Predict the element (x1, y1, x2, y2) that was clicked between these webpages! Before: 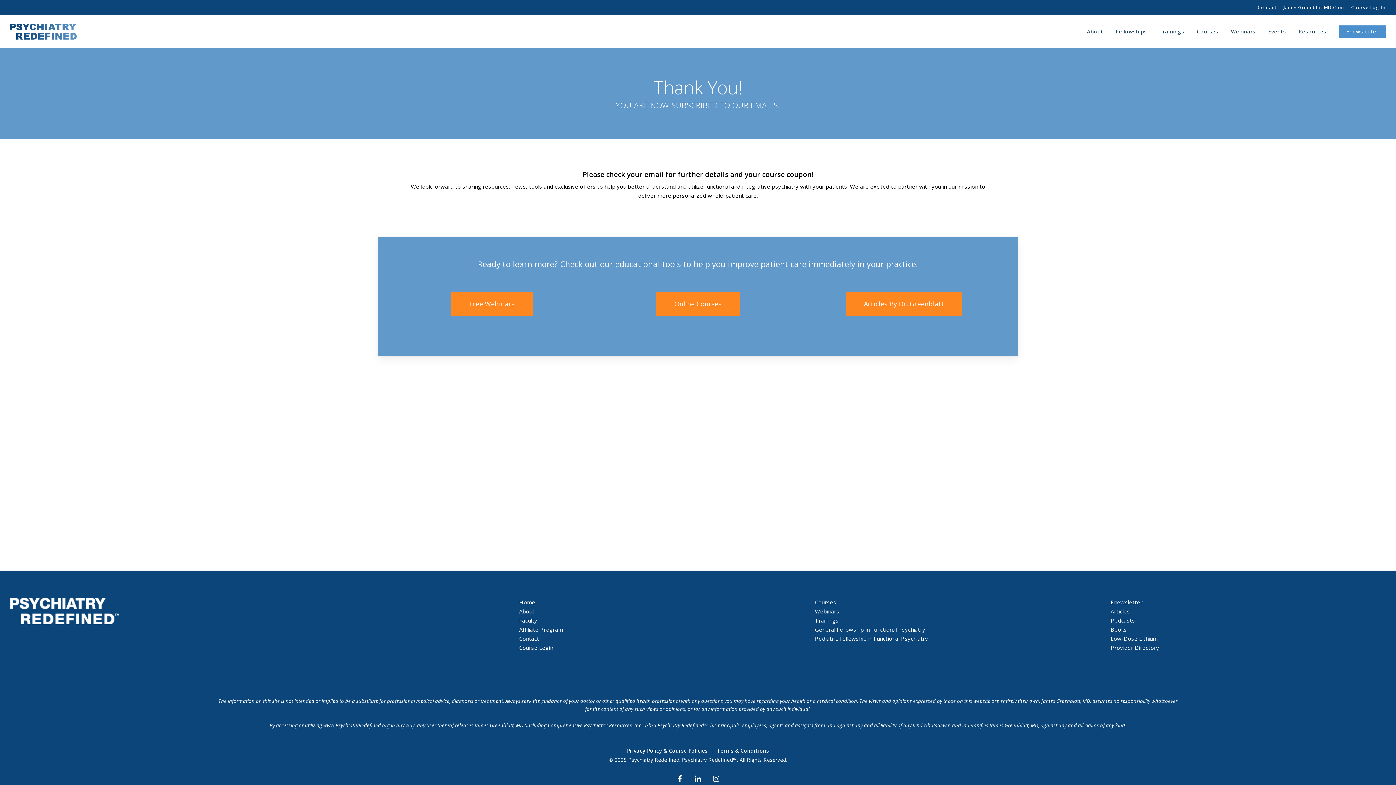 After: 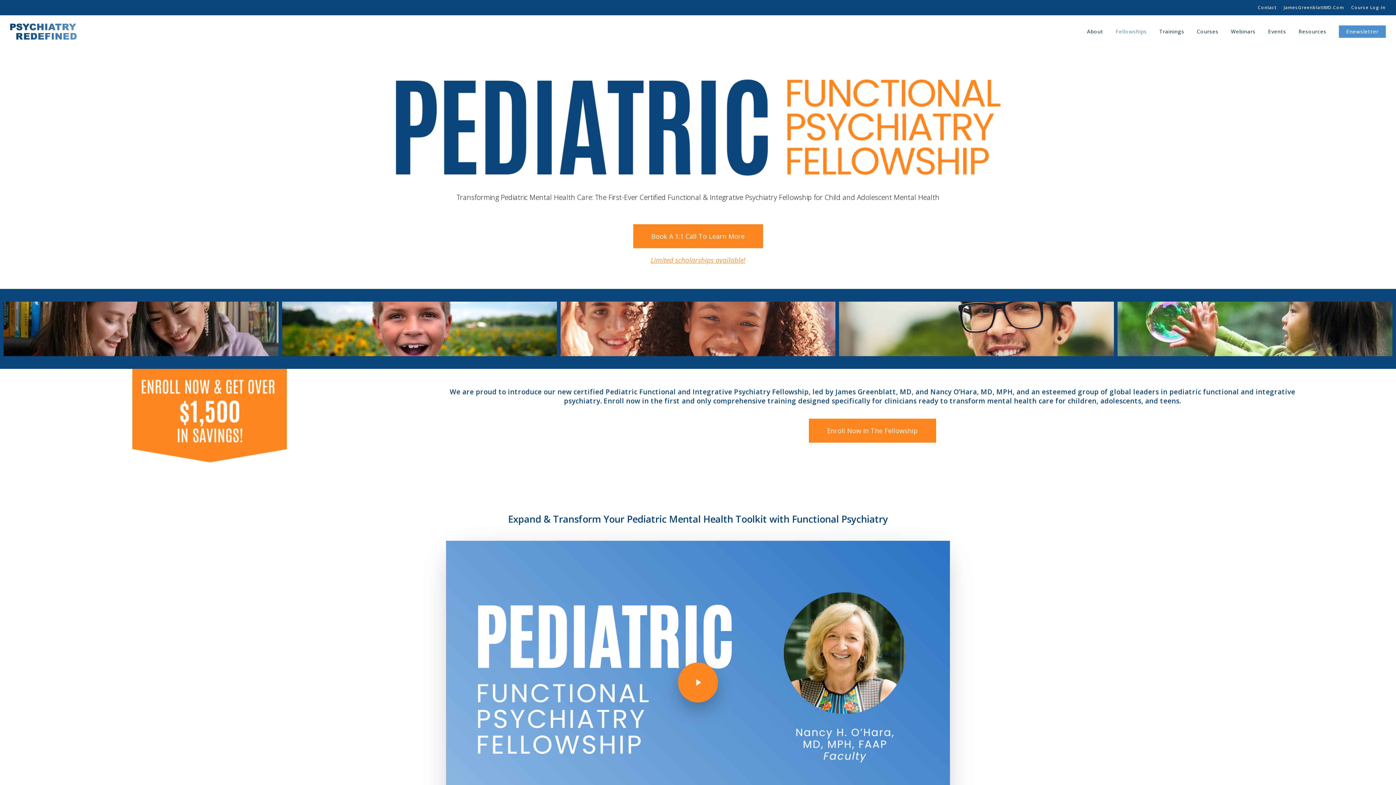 Action: label: Pediatric Fellowship in Functional Psychiatry bbox: (815, 635, 928, 642)